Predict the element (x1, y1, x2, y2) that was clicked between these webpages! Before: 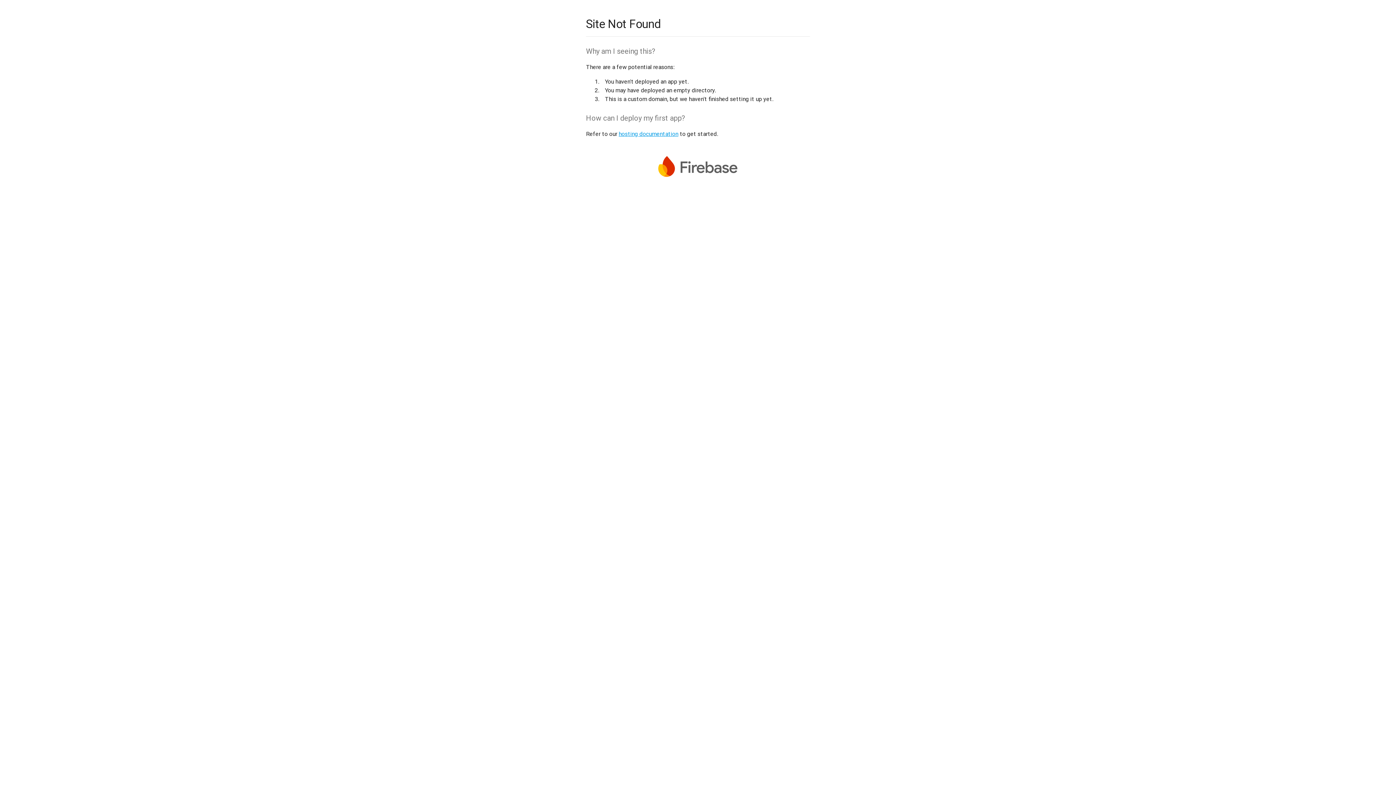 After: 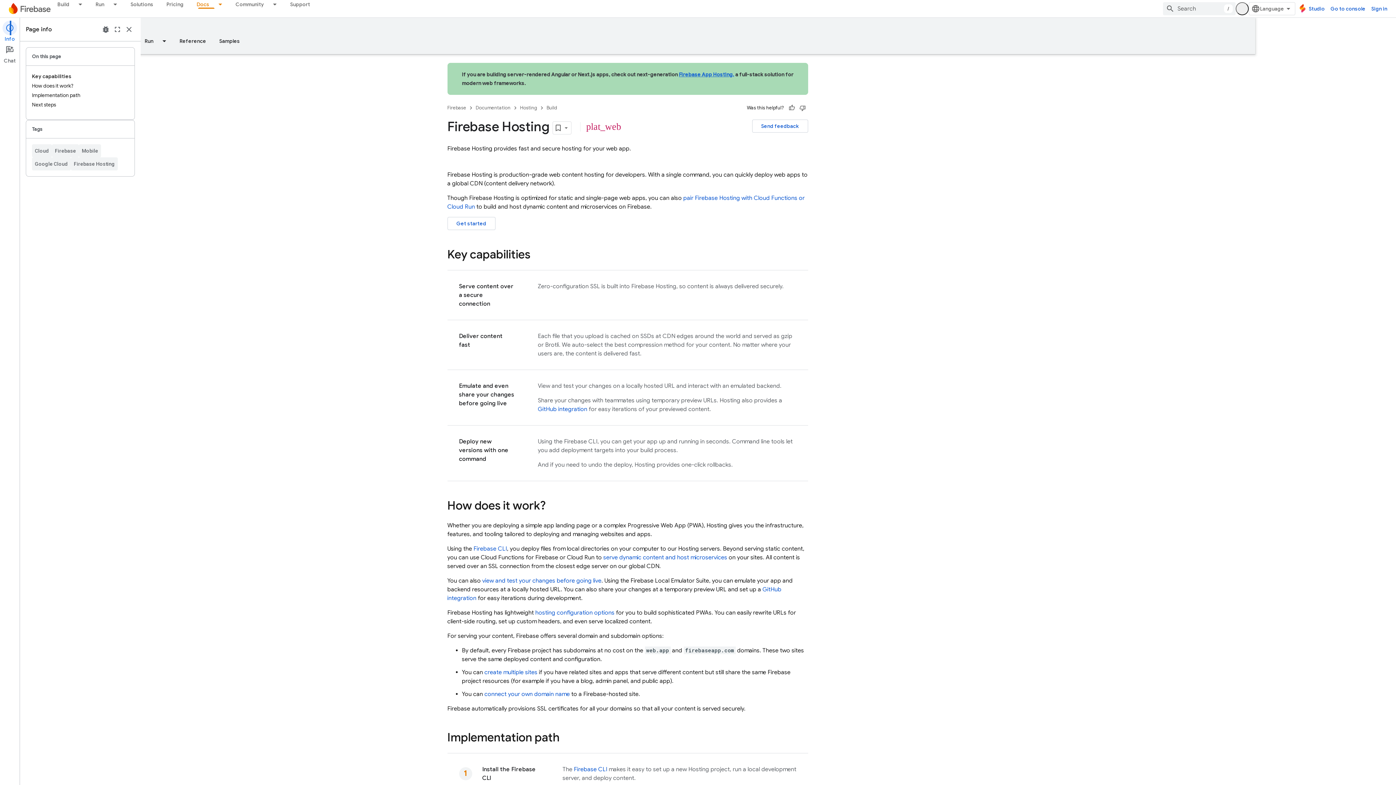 Action: label: hosting documentation bbox: (618, 130, 678, 137)